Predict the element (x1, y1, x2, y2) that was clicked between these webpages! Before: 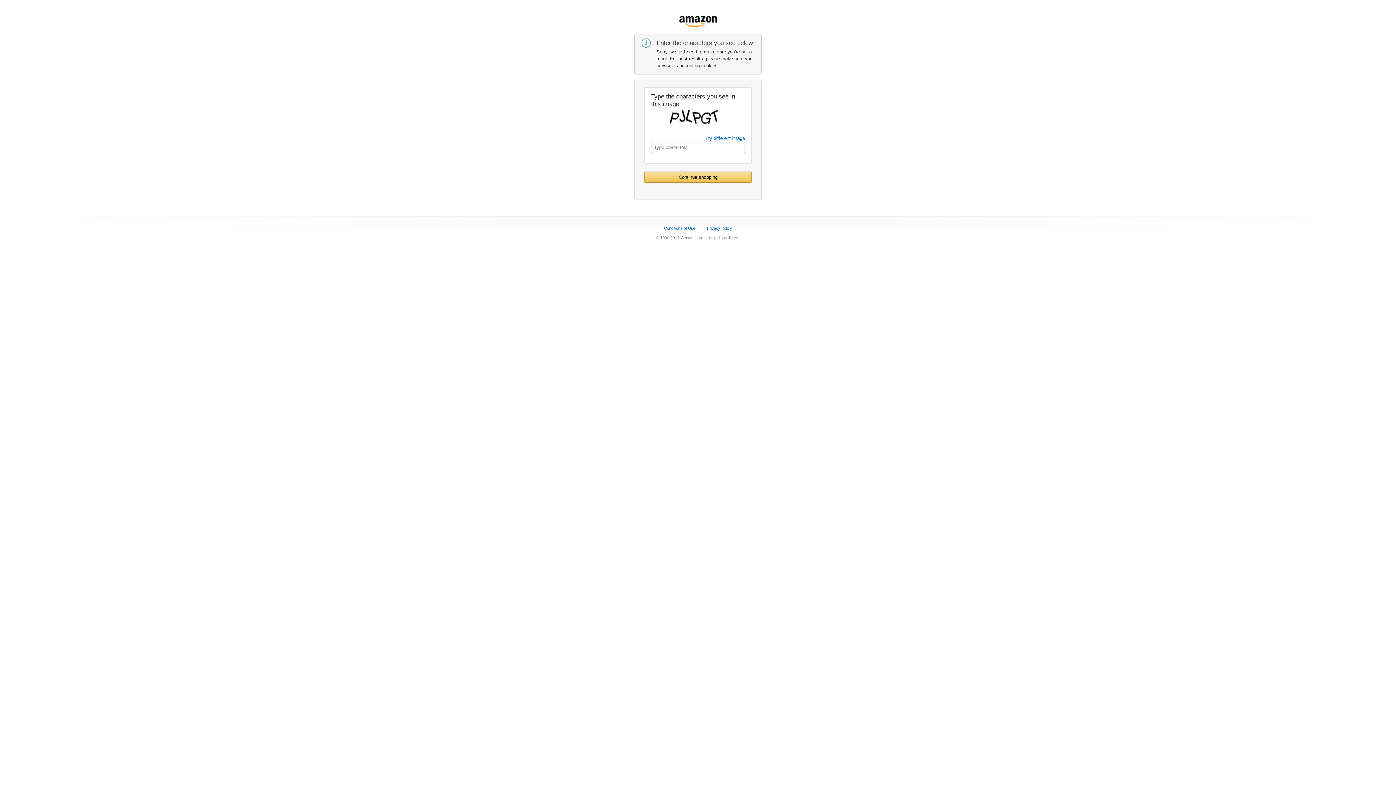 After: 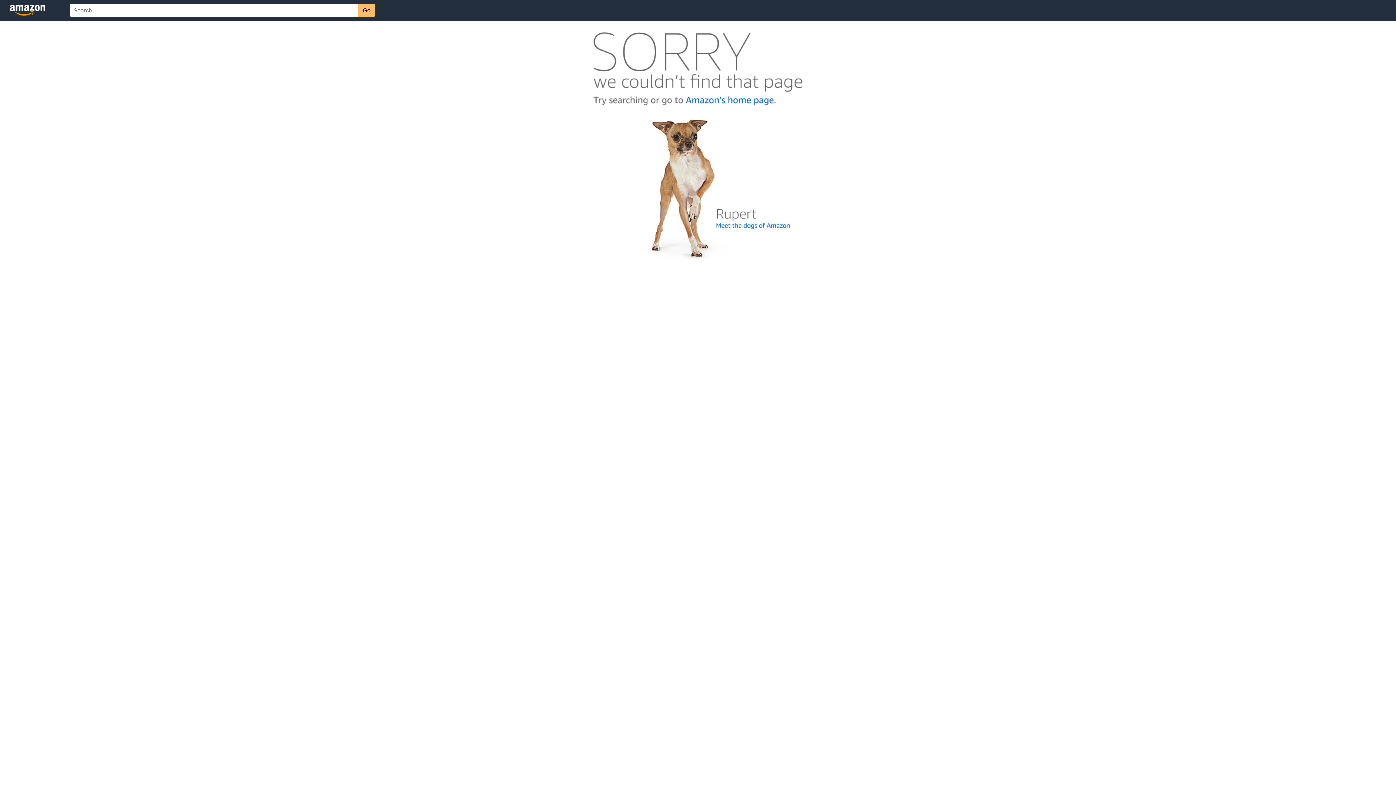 Action: label: Try different image bbox: (705, 135, 745, 141)